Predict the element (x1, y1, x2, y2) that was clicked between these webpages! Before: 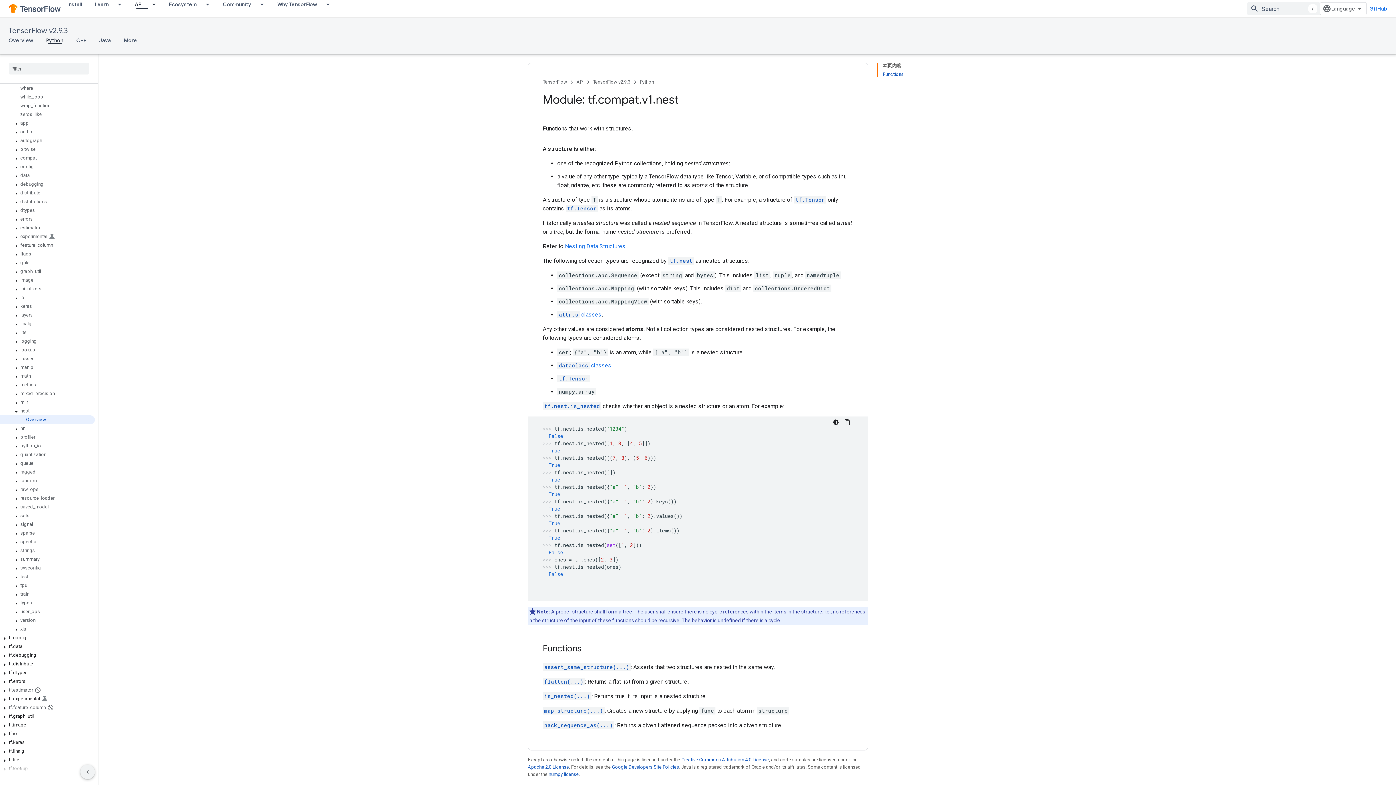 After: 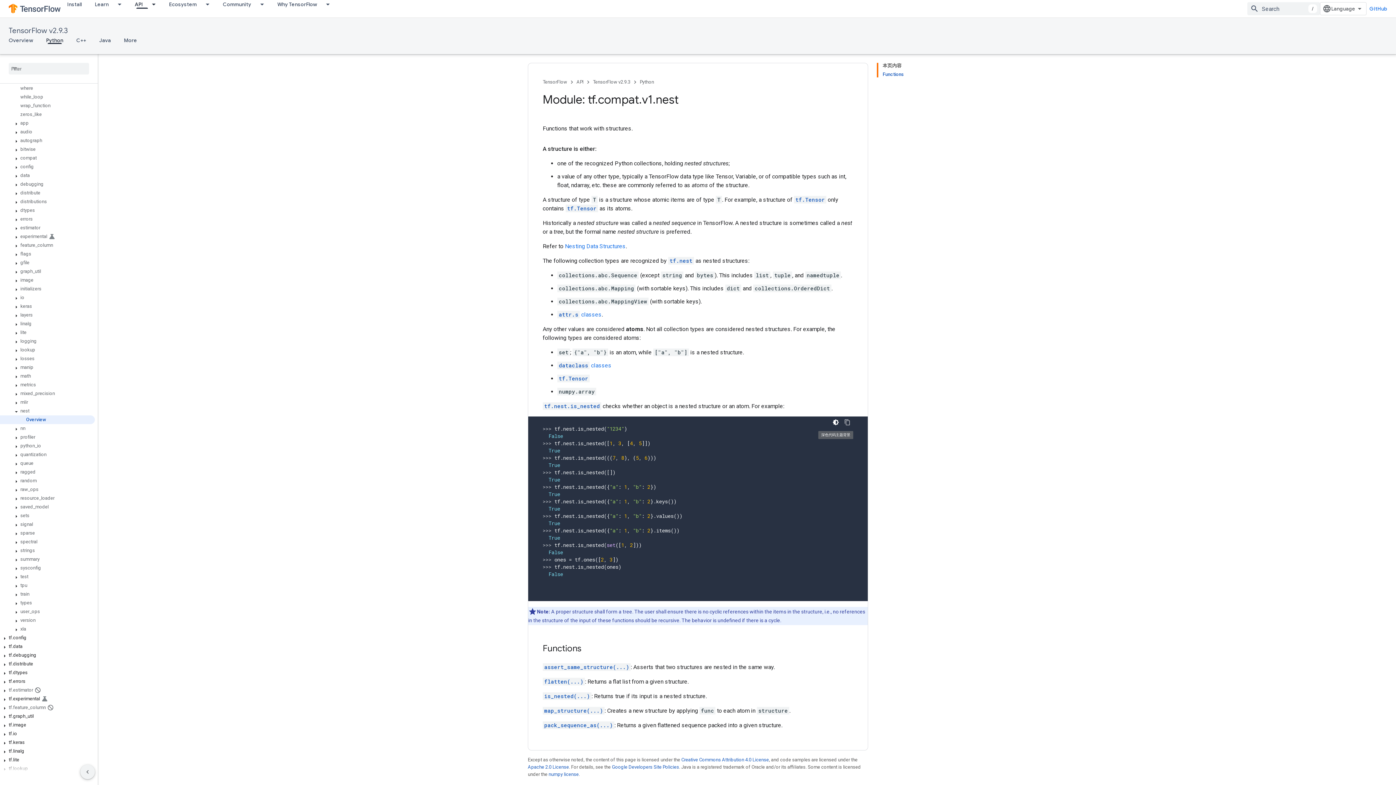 Action: label: 深色代码主题背景 bbox: (830, 416, 841, 428)